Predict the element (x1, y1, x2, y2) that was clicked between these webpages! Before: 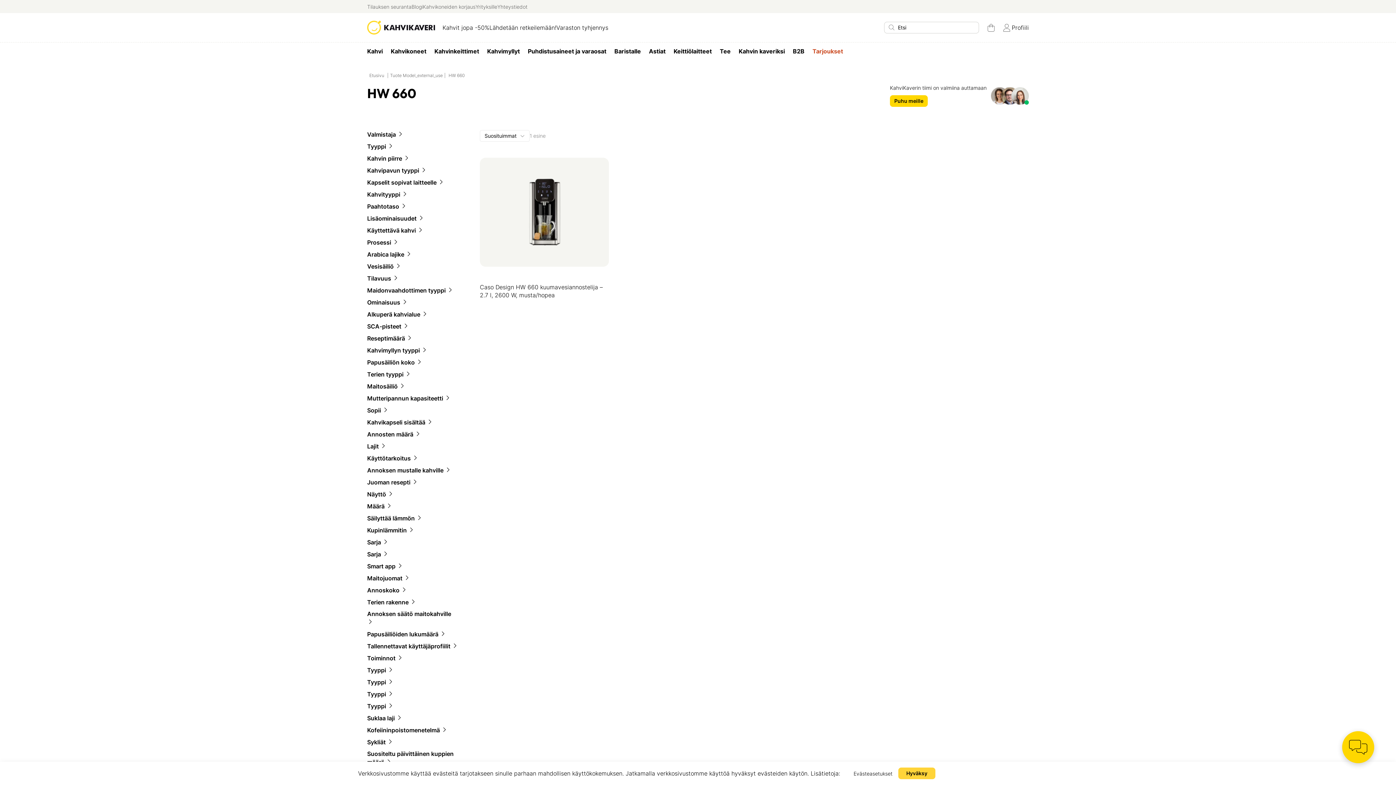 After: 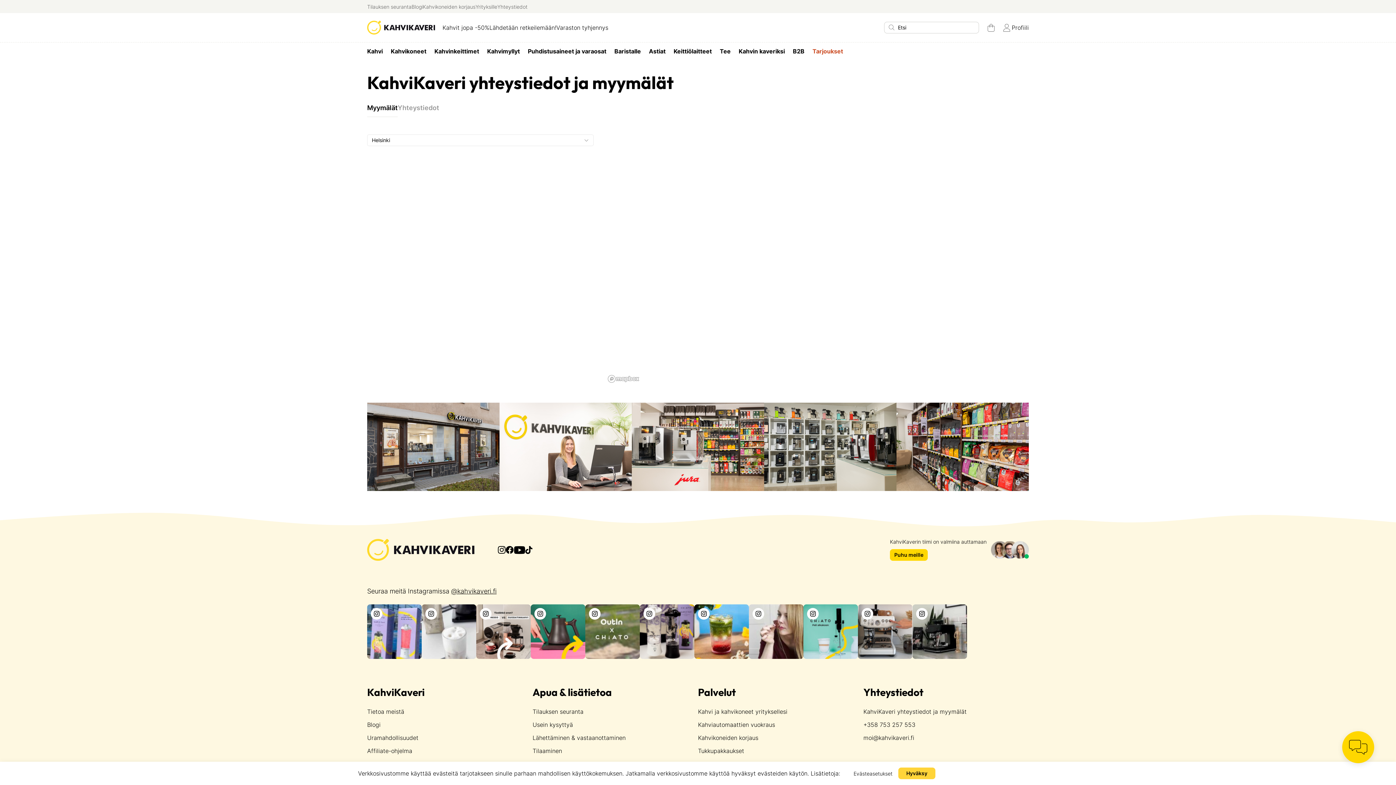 Action: bbox: (497, 3, 527, 9) label: Yhteystiedot